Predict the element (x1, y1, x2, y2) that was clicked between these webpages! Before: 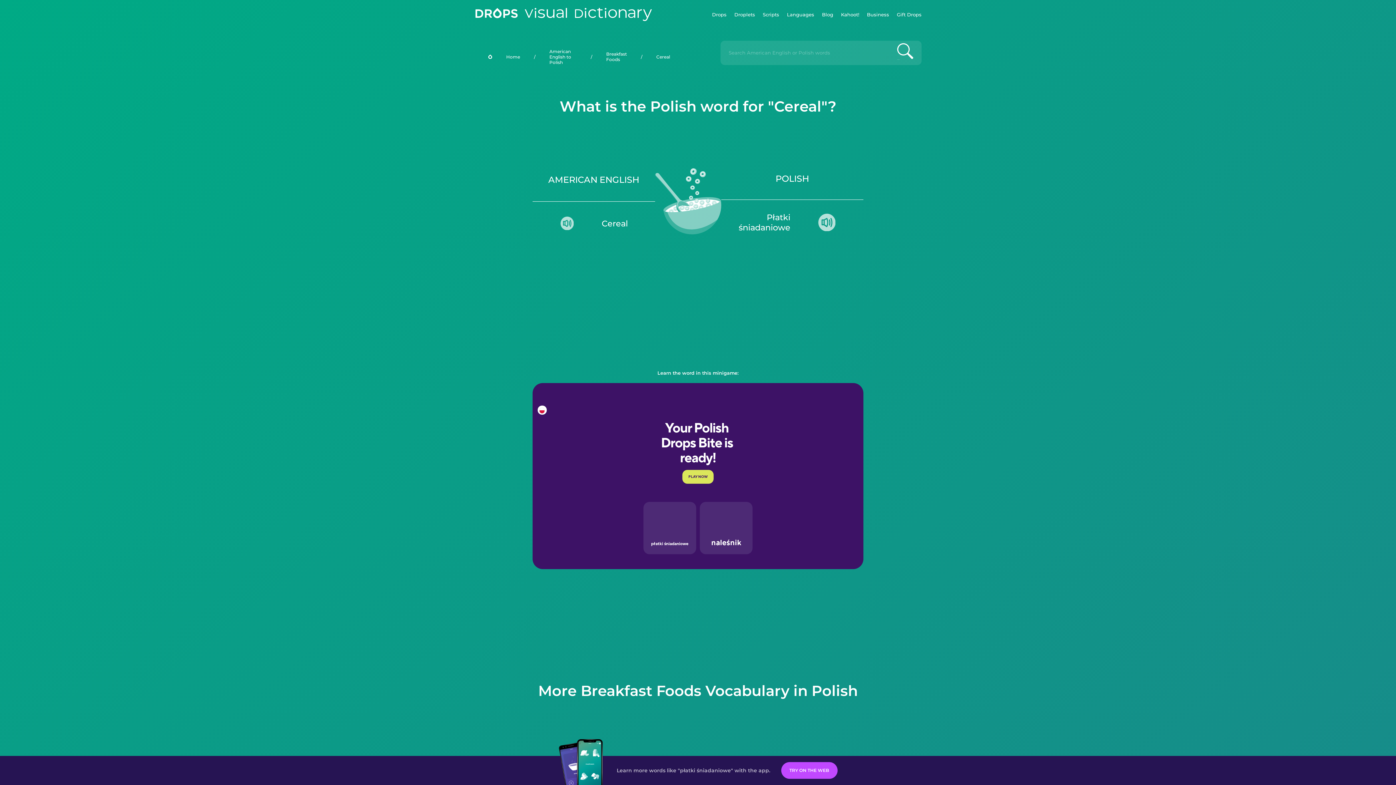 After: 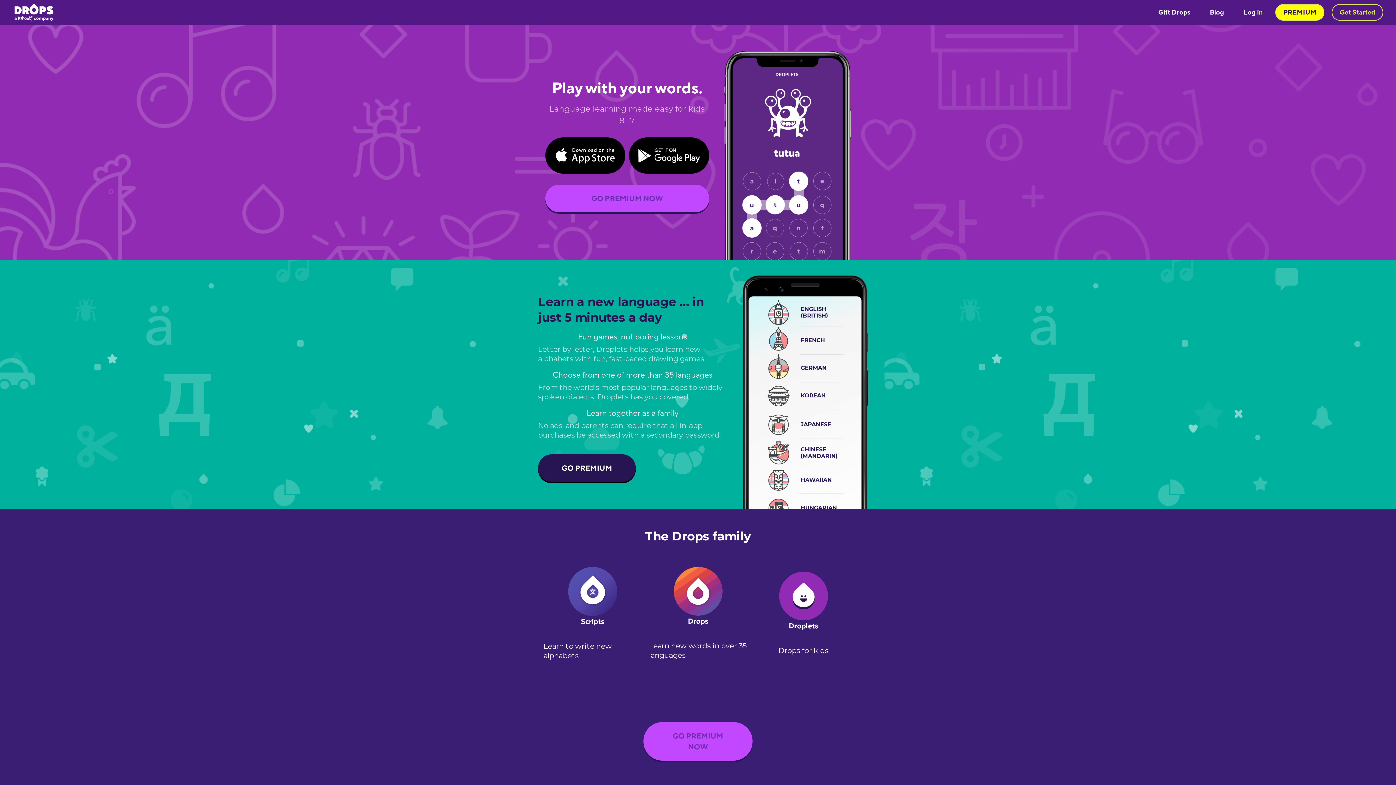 Action: bbox: (734, 0, 755, 29) label: Droplets